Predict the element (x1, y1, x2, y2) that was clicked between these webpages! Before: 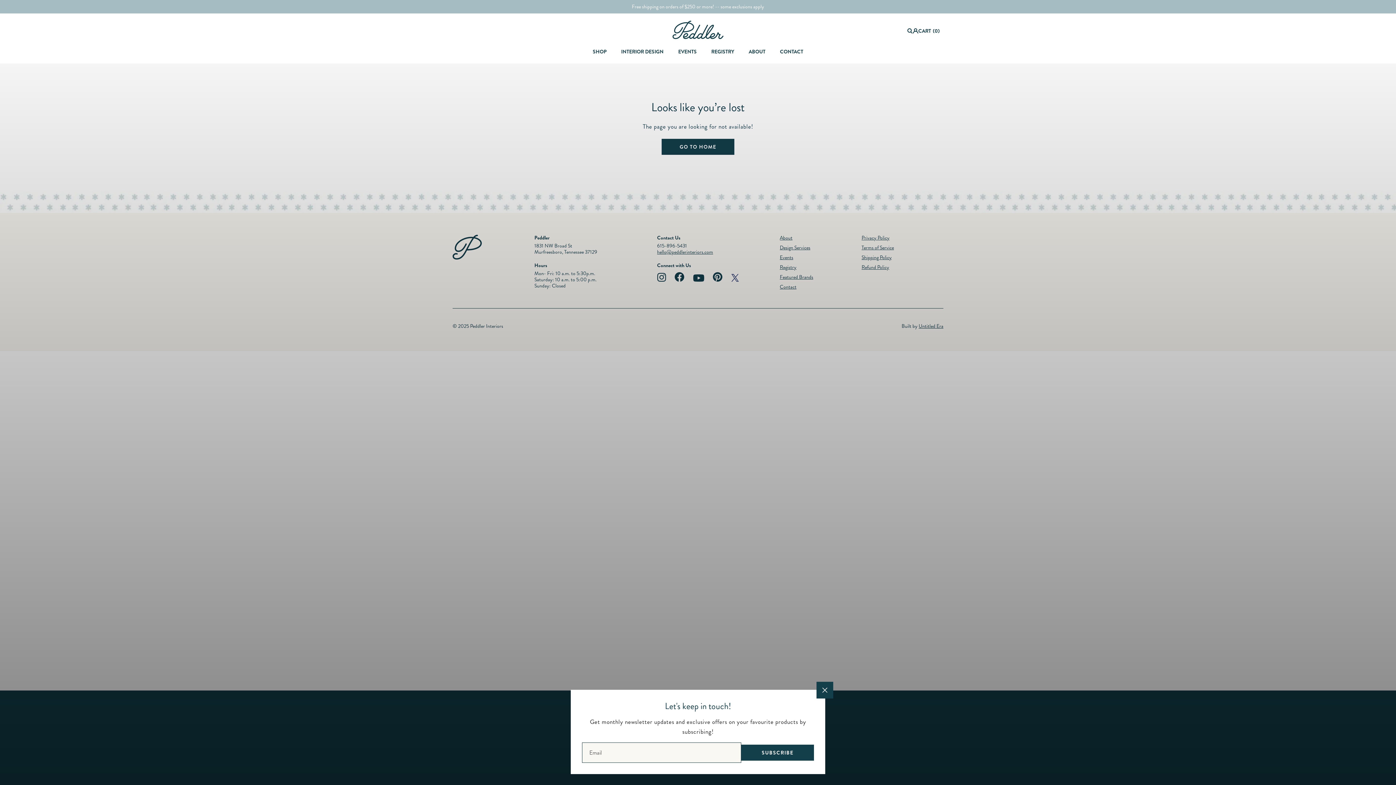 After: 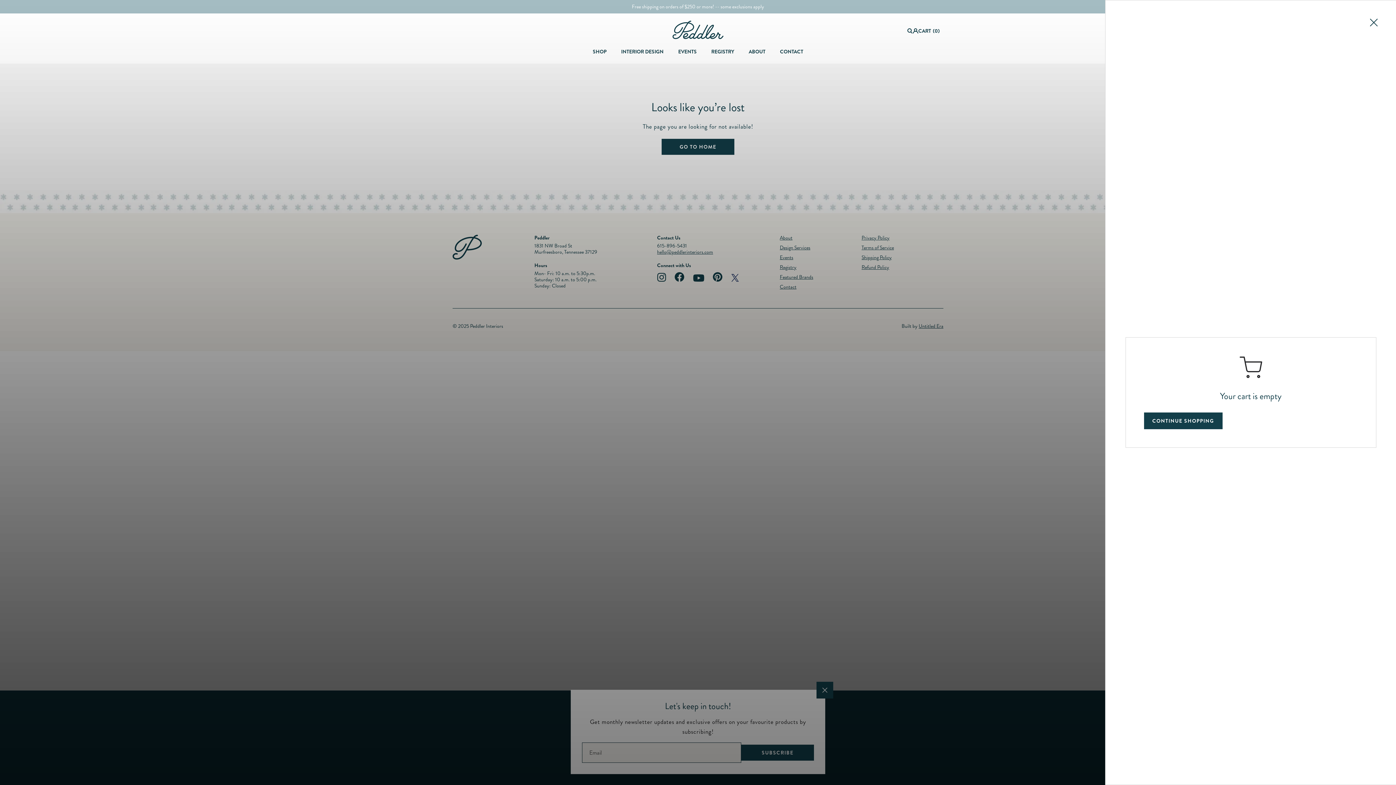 Action: bbox: (918, 25, 931, 36) label: CART